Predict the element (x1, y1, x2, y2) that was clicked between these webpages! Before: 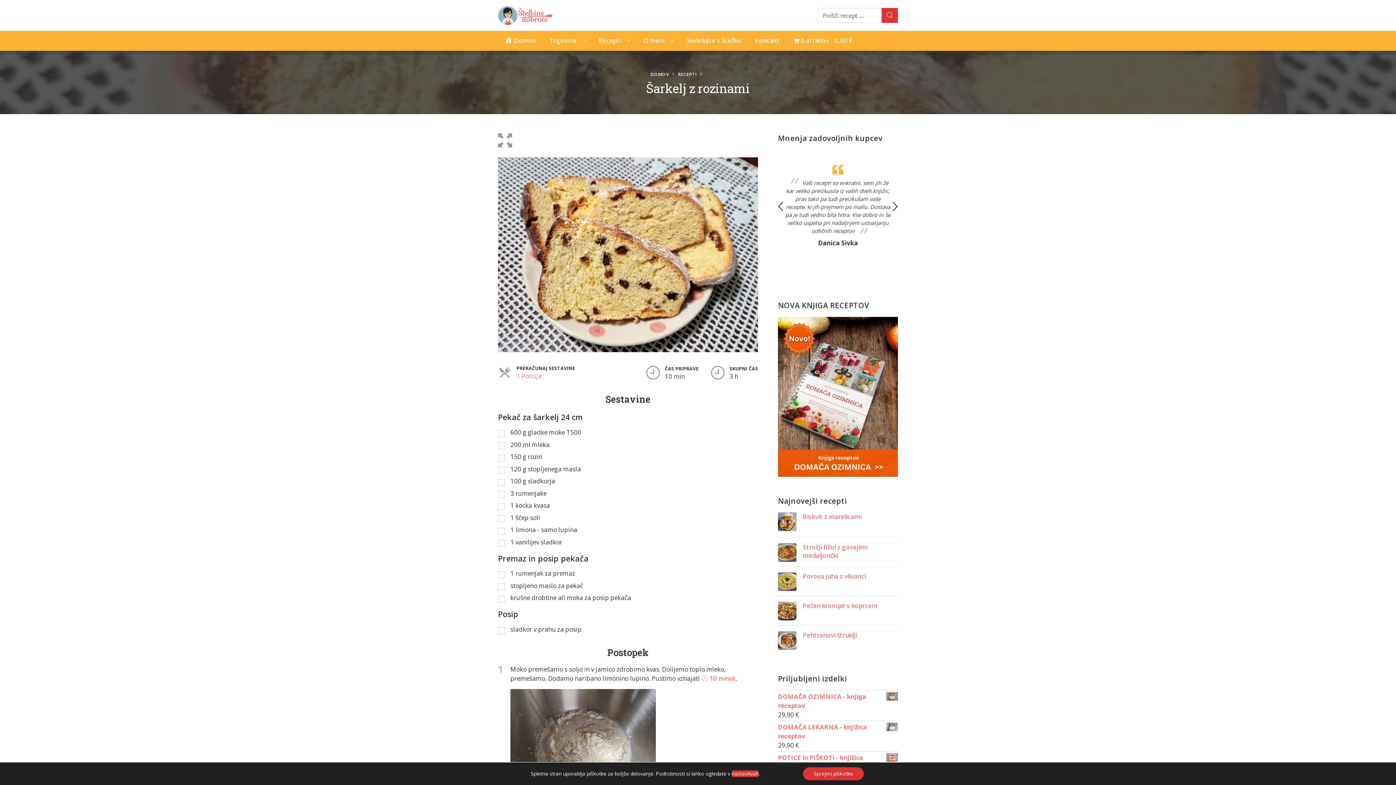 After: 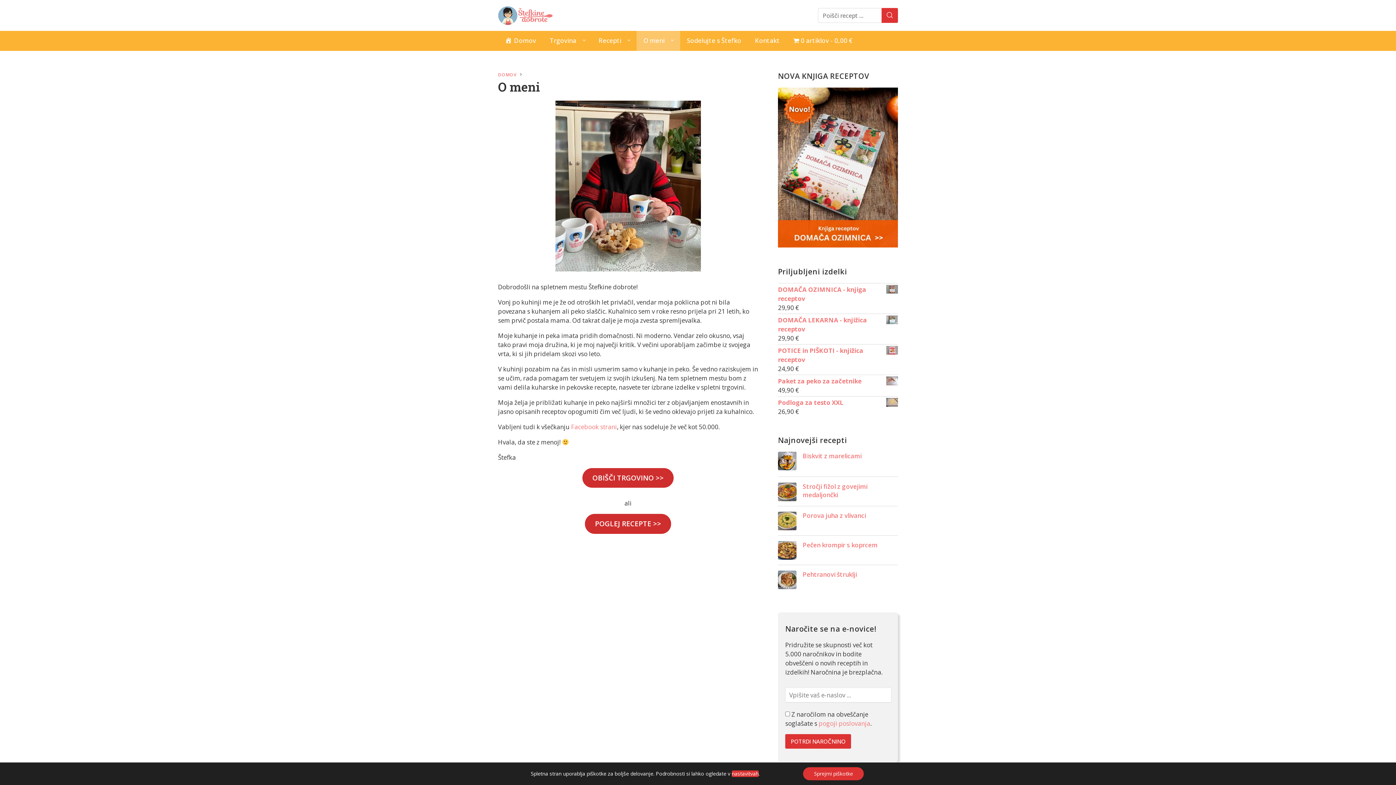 Action: bbox: (636, 30, 680, 51) label: O meni